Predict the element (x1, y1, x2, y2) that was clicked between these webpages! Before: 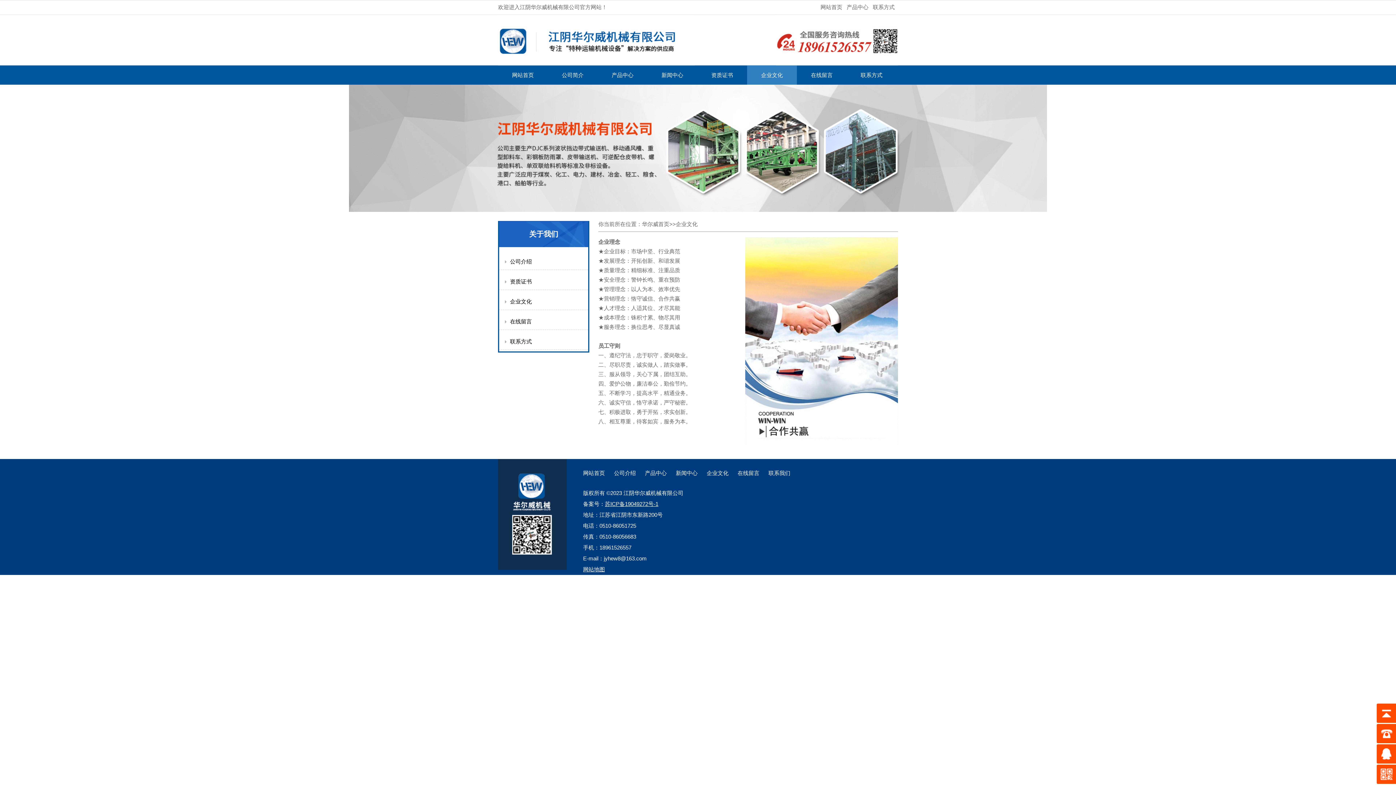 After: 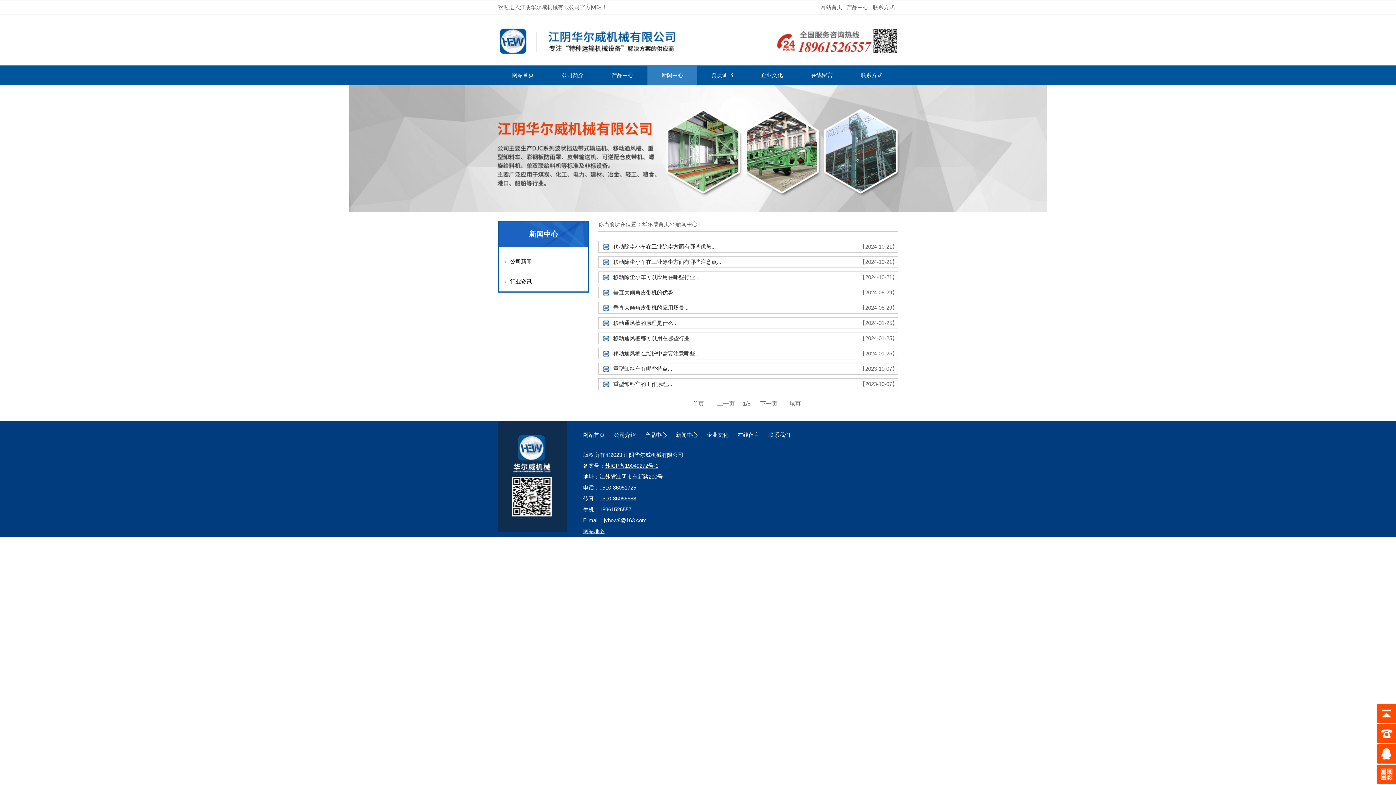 Action: bbox: (647, 65, 697, 84) label: 新闻中心